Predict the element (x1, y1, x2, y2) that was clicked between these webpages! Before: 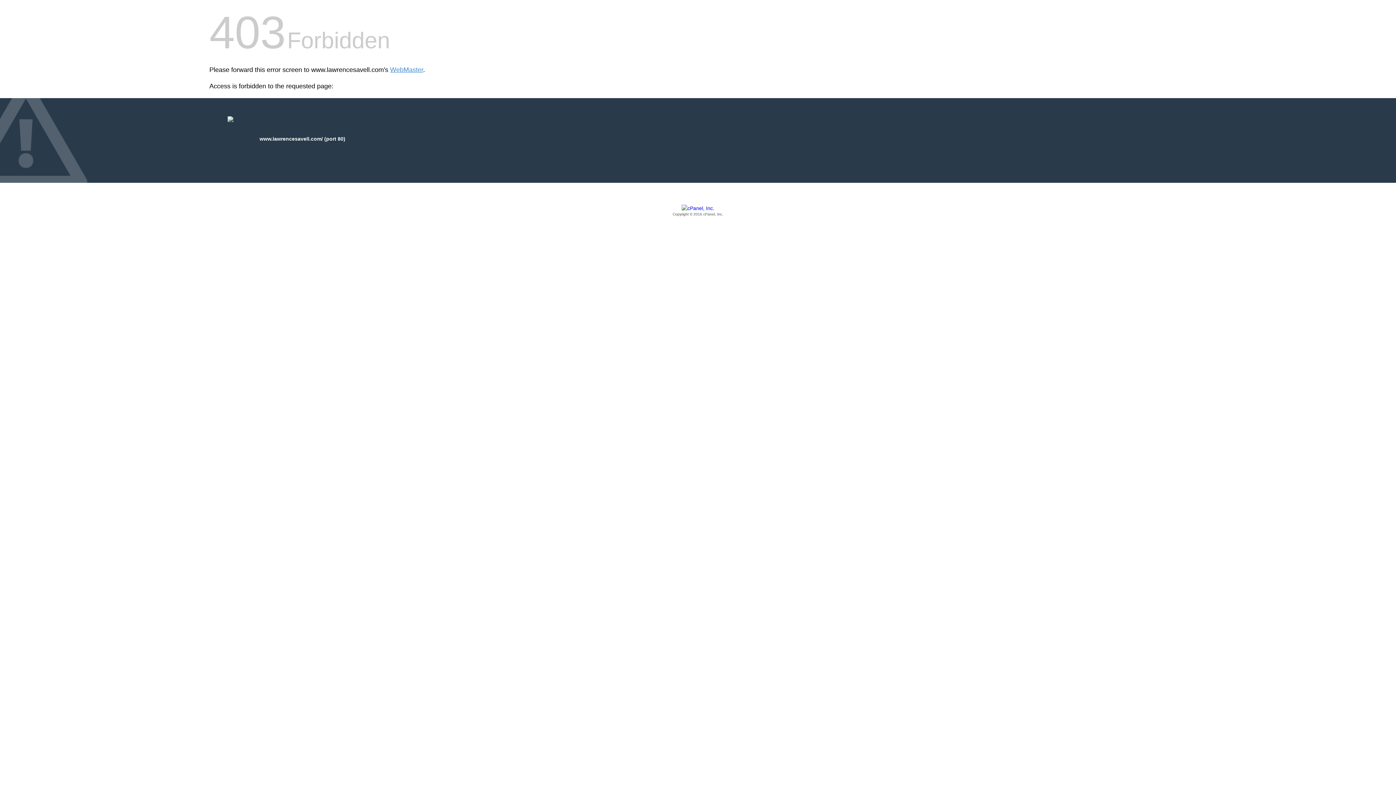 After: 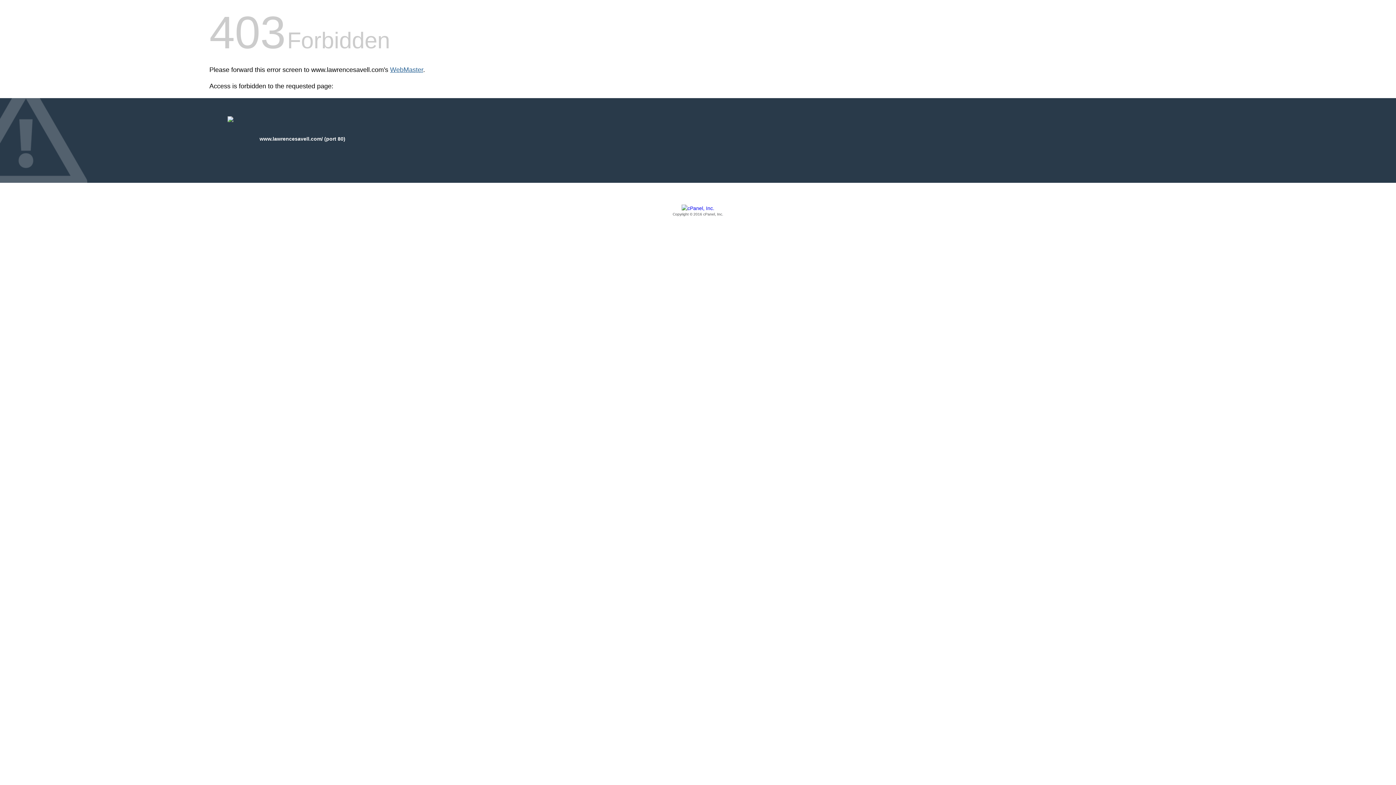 Action: bbox: (390, 66, 423, 73) label: WebMaster